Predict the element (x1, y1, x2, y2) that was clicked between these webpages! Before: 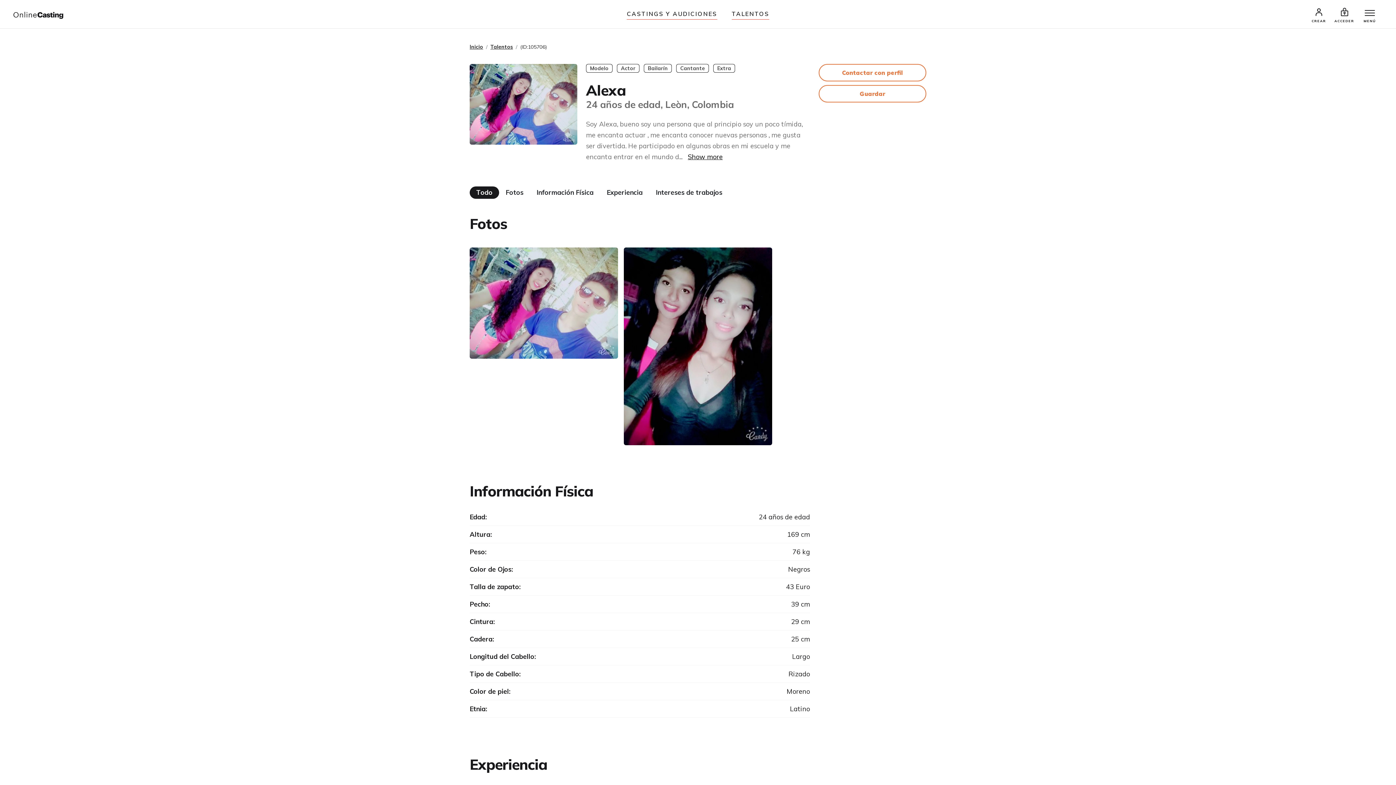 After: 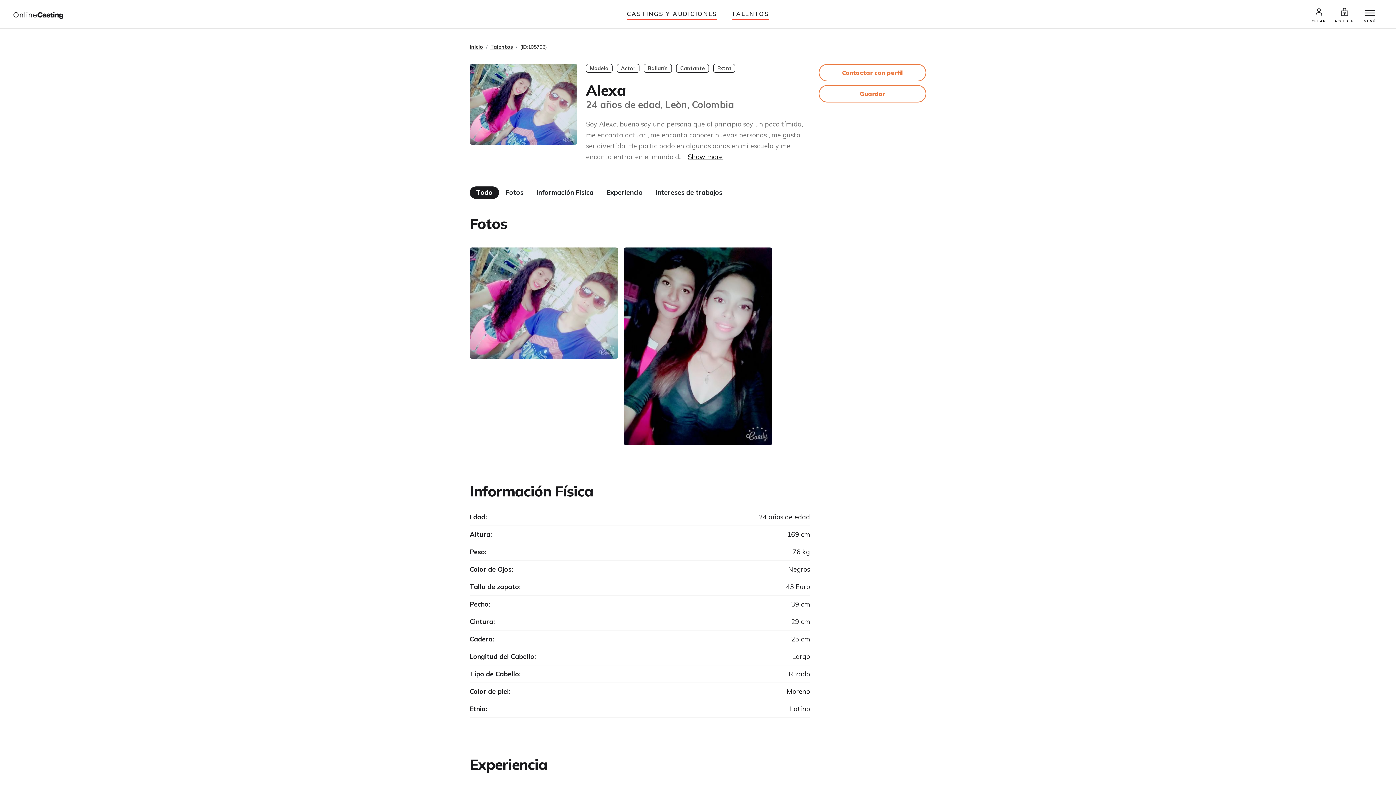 Action: label: Todo bbox: (469, 186, 499, 198)